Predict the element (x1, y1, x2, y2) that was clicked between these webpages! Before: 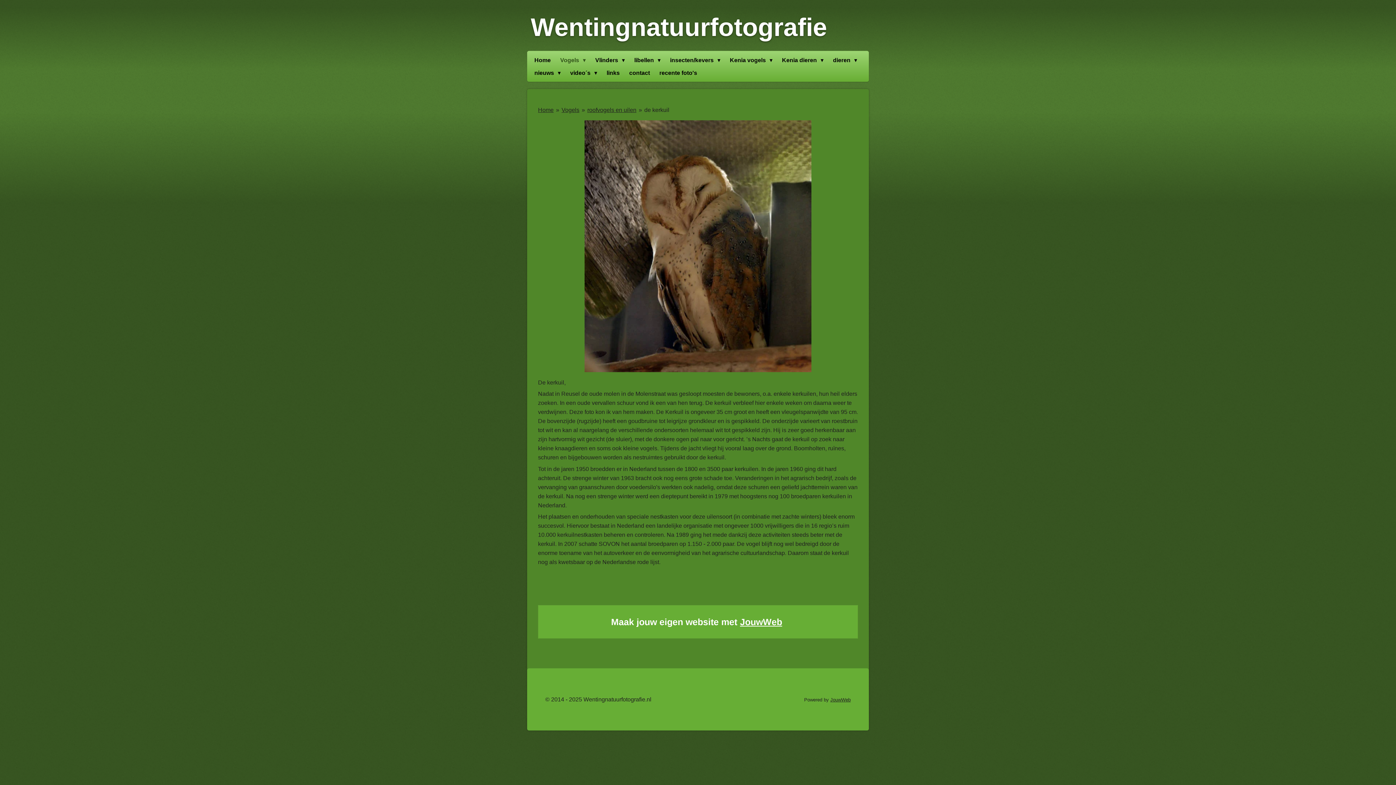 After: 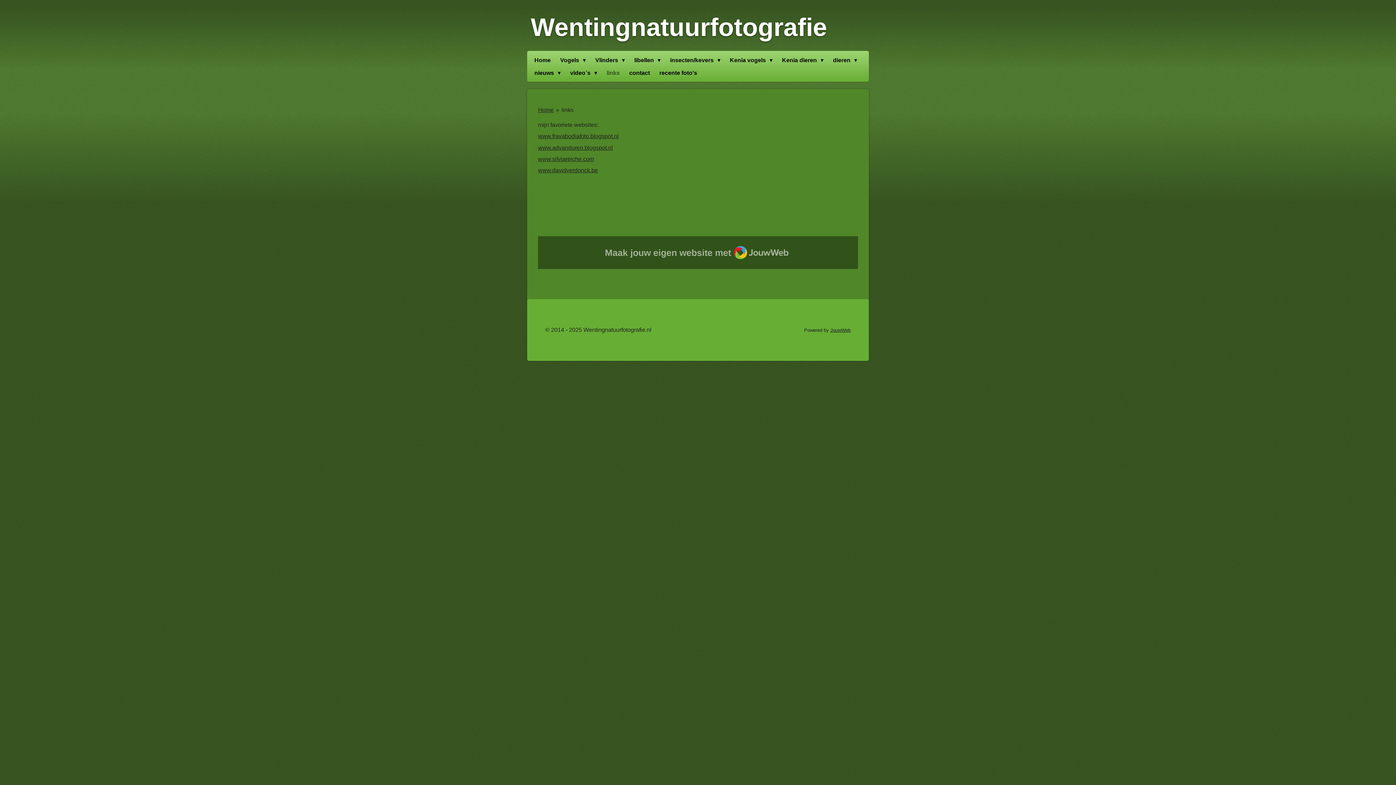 Action: bbox: (602, 66, 624, 79) label: links